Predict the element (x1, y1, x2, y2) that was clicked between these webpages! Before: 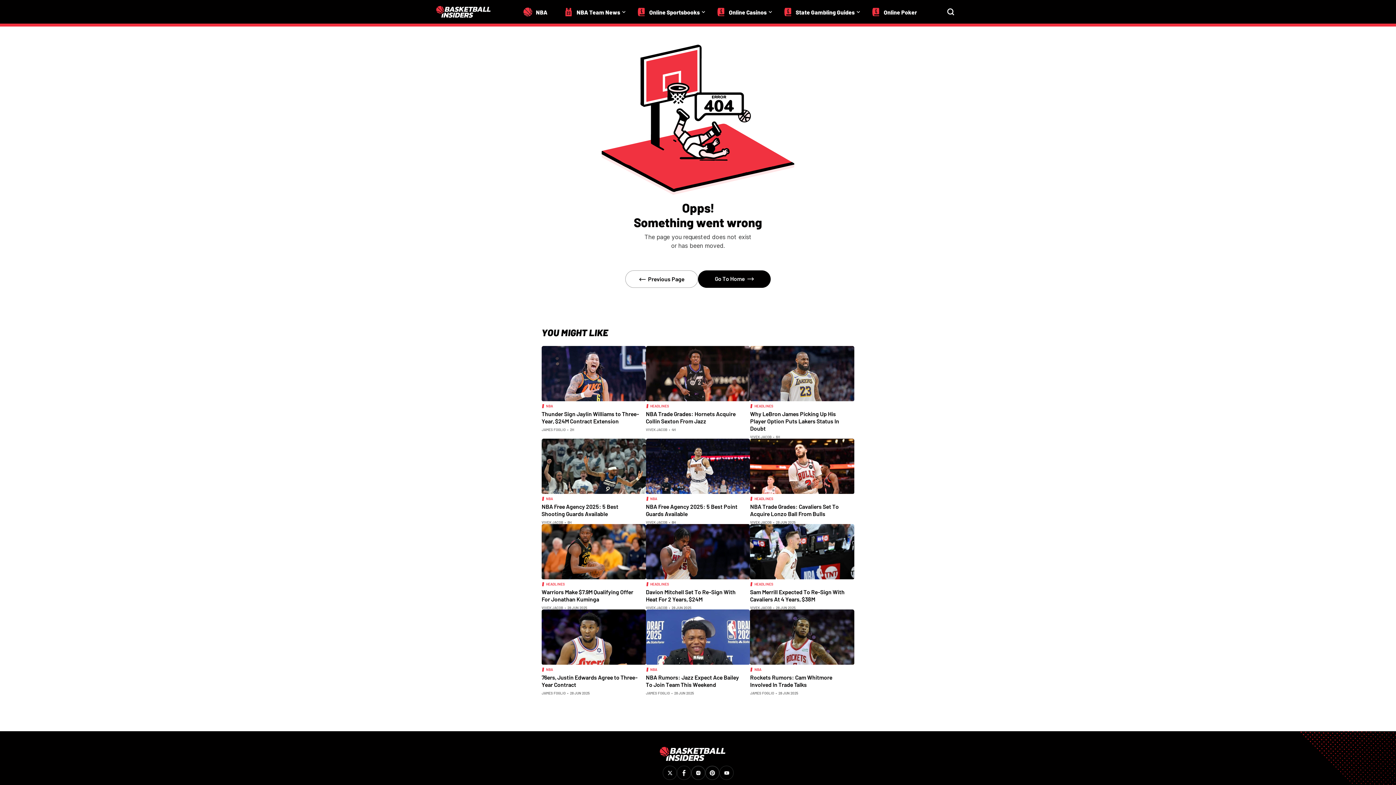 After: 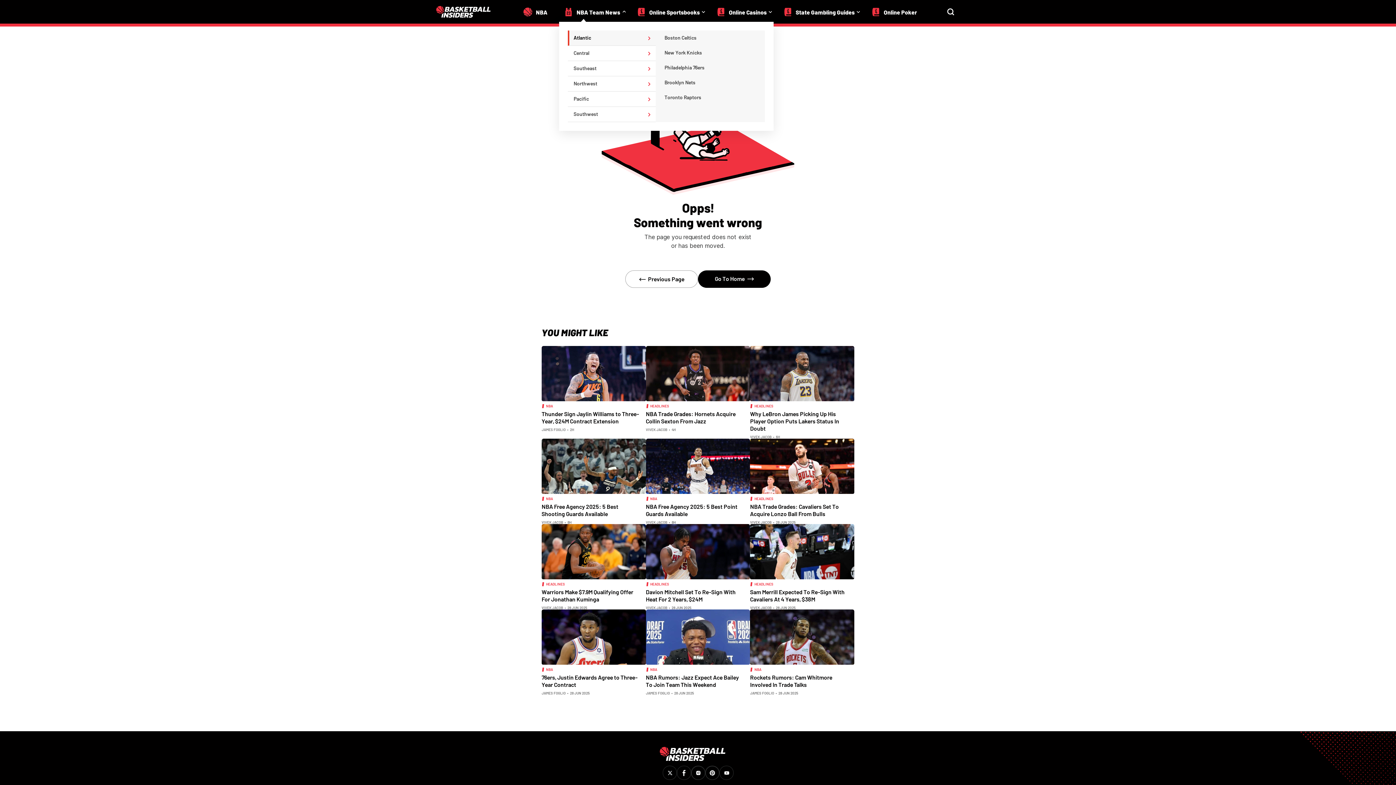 Action: label: NBA Team News bbox: (559, 0, 632, 22)